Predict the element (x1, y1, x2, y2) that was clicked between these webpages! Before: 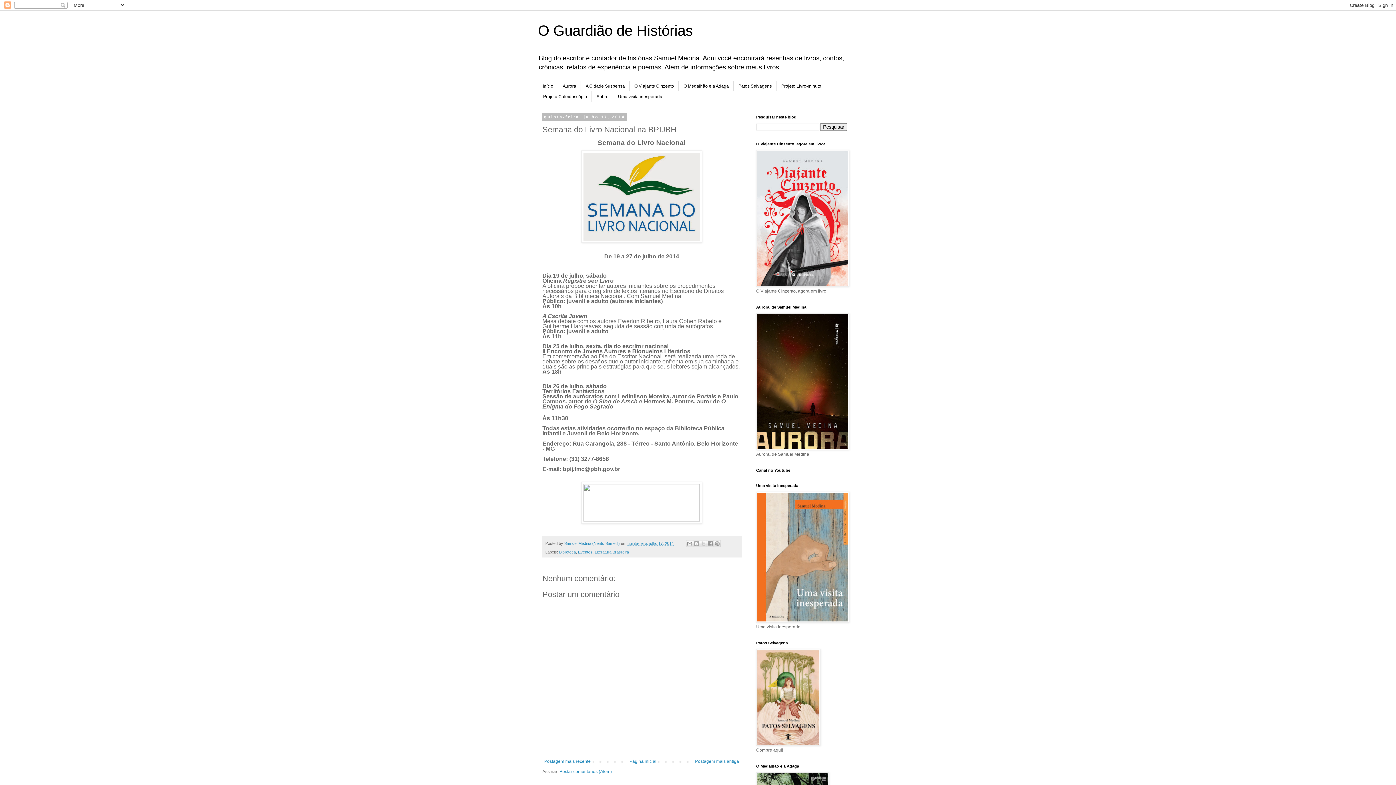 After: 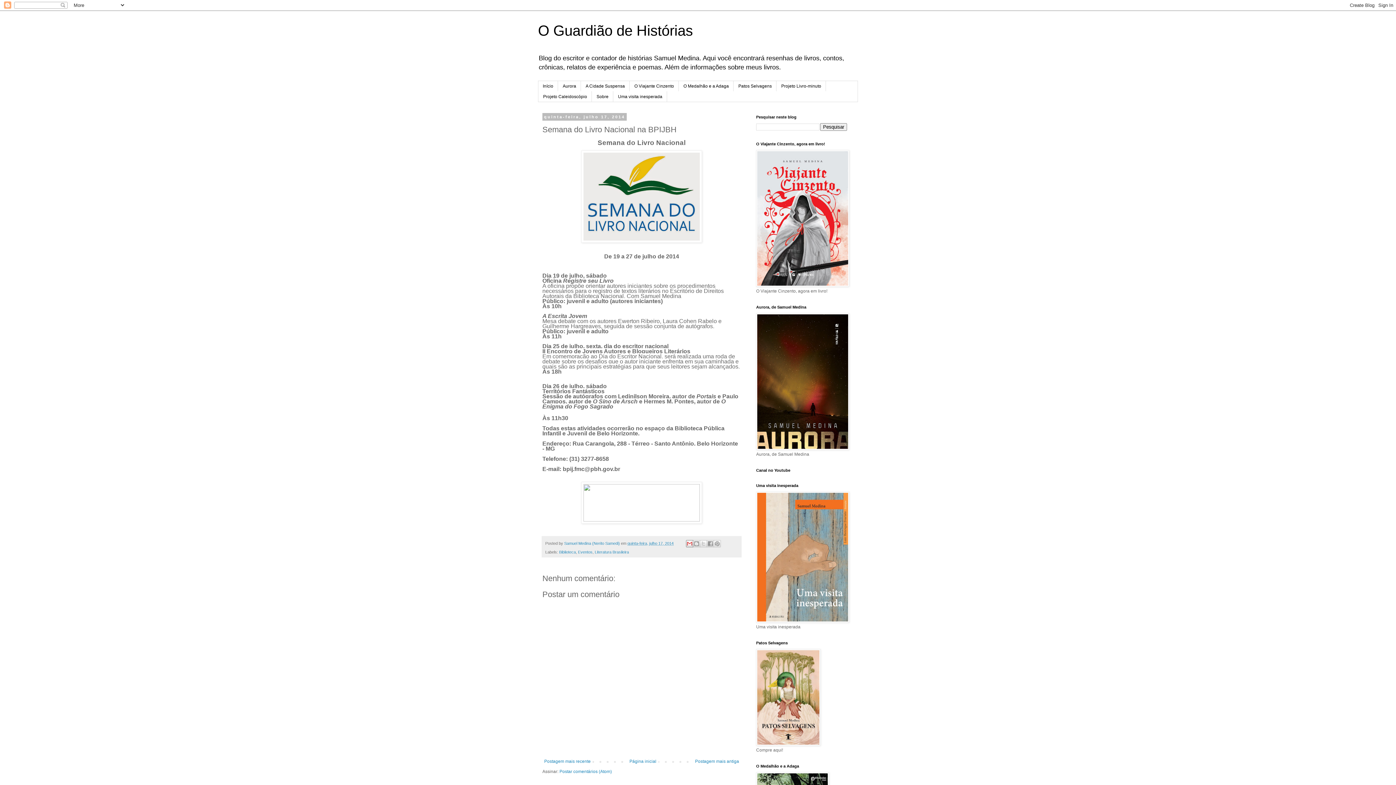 Action: bbox: (686, 540, 693, 547) label: Enviar por e-mail